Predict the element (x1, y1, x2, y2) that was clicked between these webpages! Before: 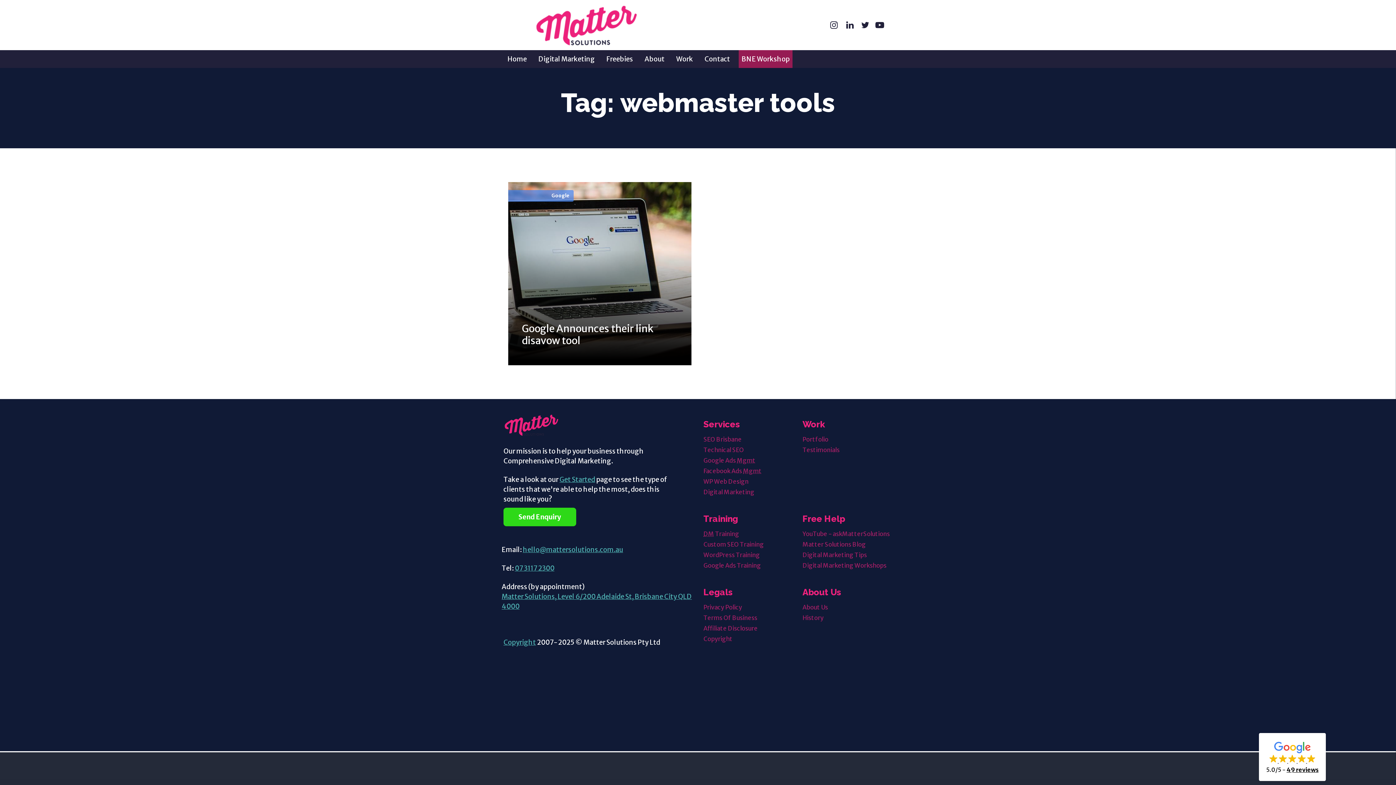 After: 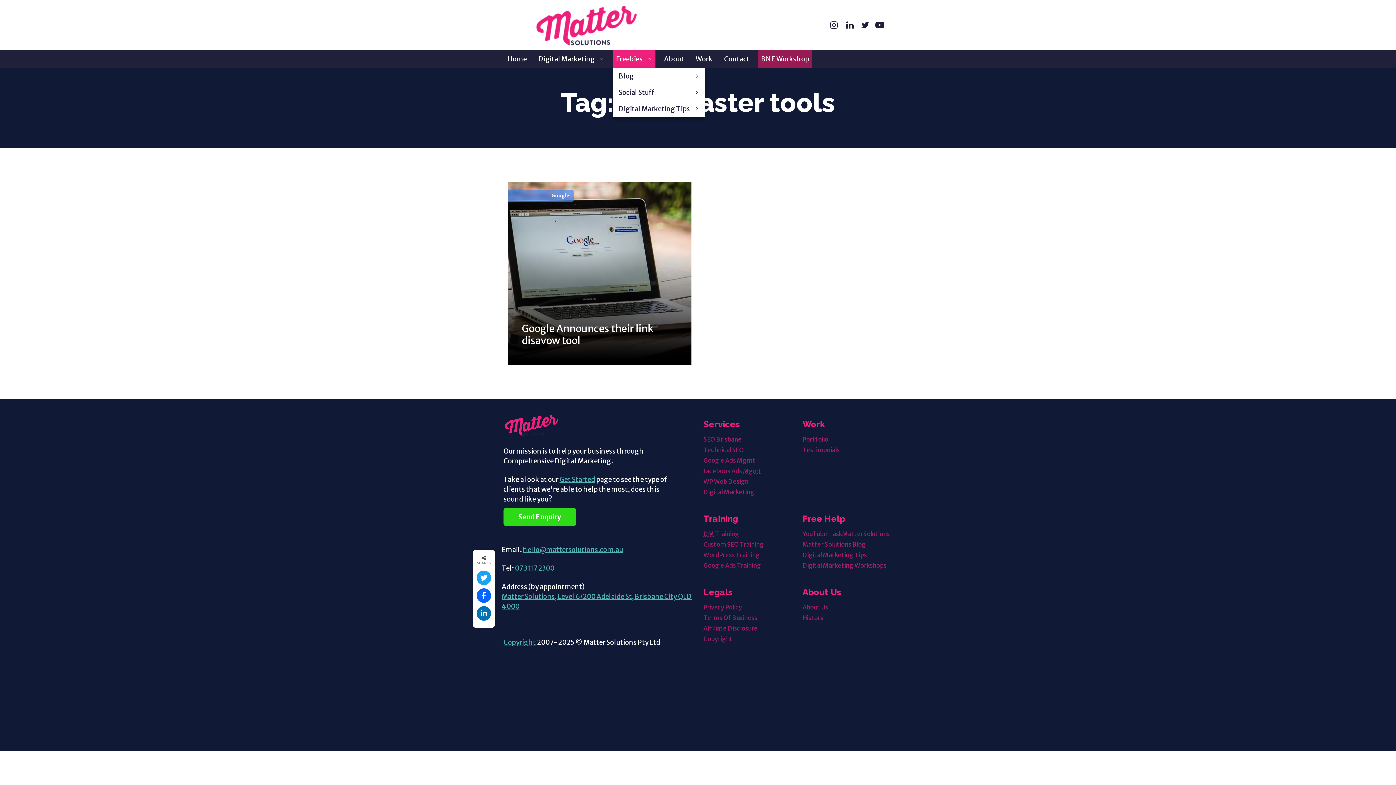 Action: label: Freebies bbox: (603, 50, 636, 68)